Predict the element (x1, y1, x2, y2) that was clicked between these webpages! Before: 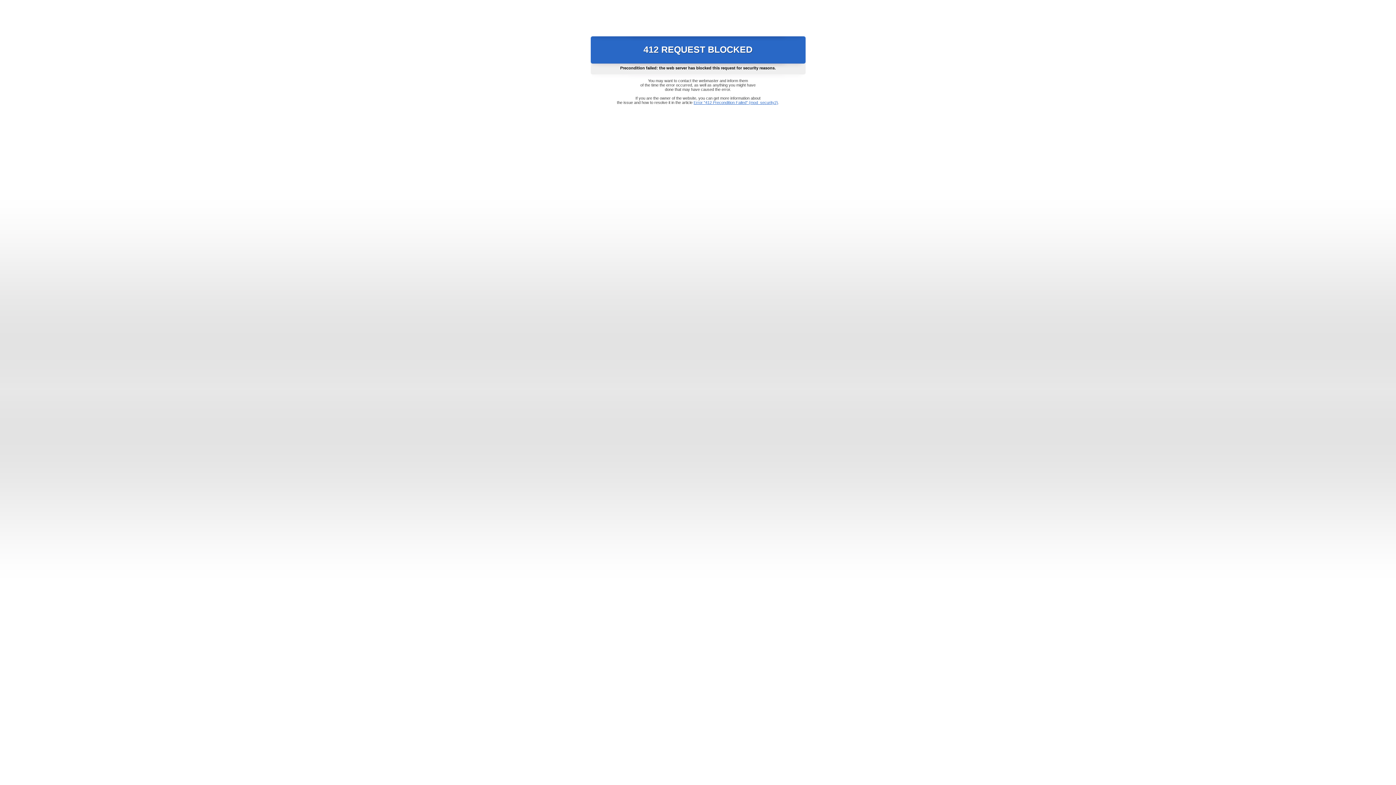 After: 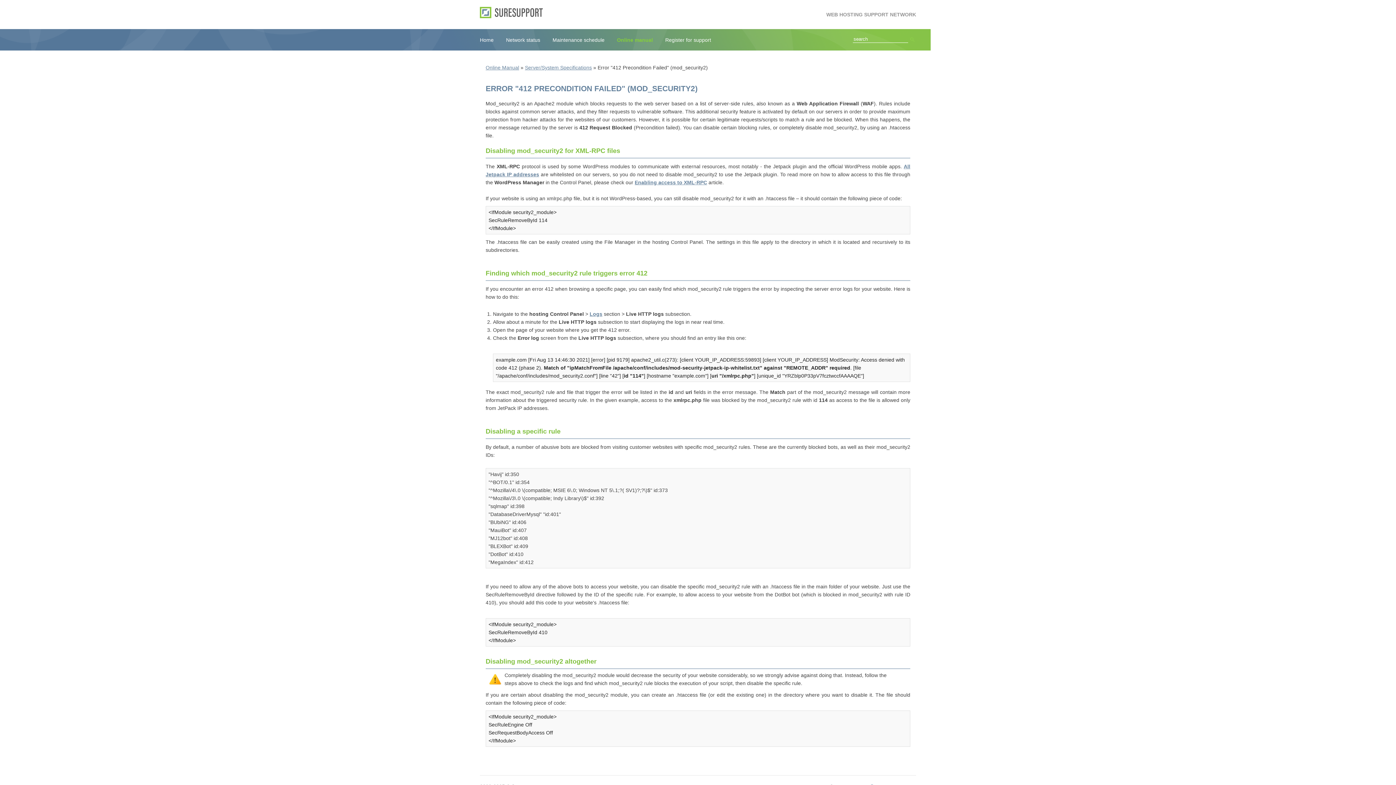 Action: label: Error "412 Precondition Failed" (mod_security2) bbox: (693, 100, 778, 104)